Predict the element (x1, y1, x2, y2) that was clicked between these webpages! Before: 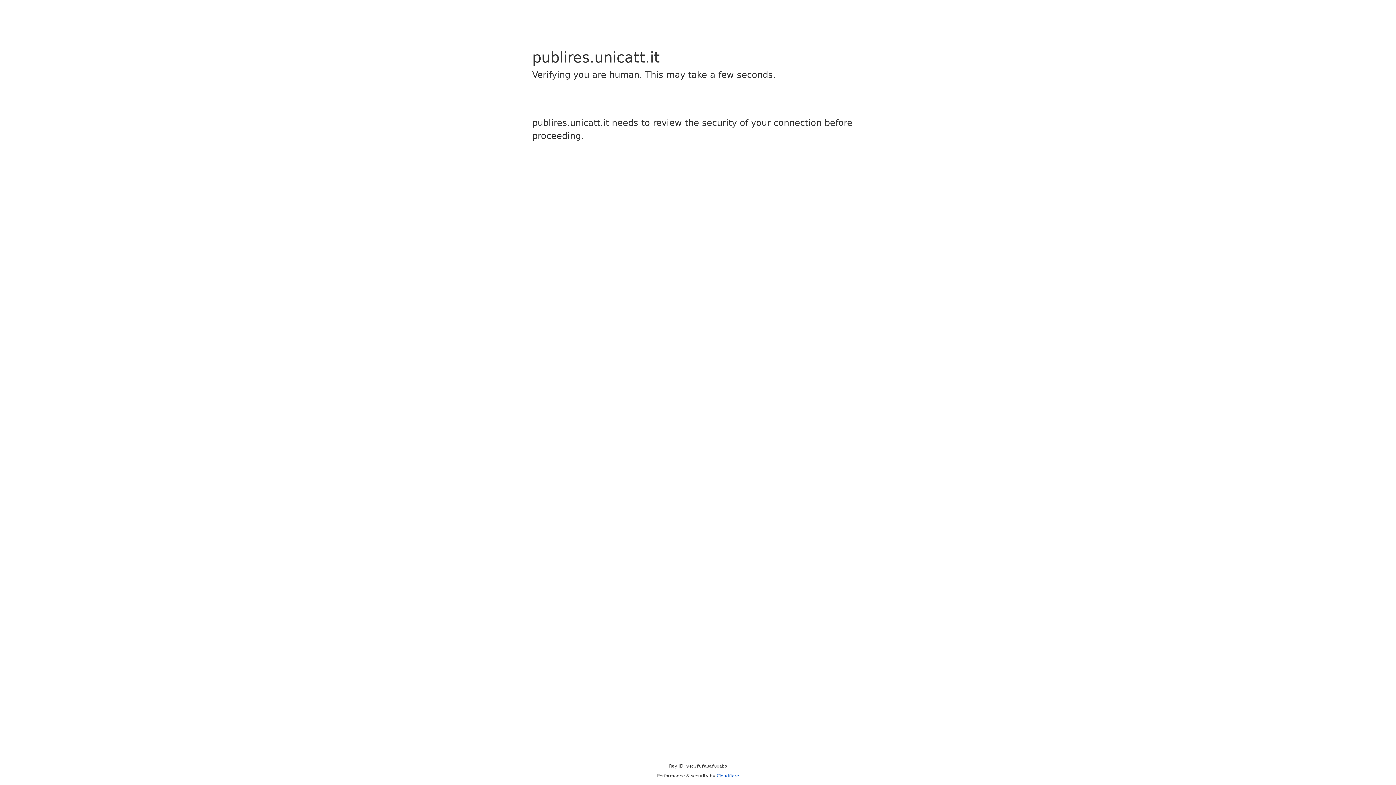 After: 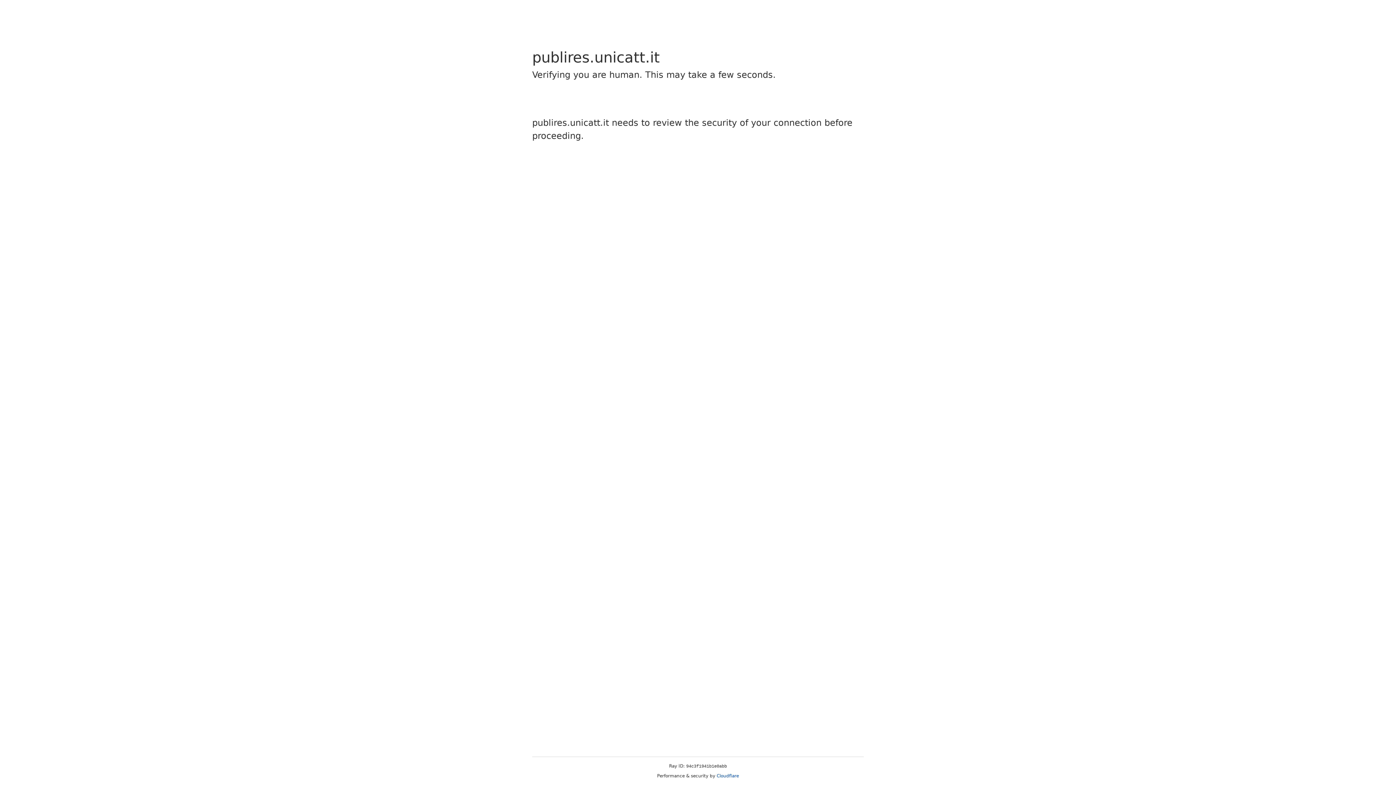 Action: label: Cloudflare bbox: (716, 773, 739, 778)